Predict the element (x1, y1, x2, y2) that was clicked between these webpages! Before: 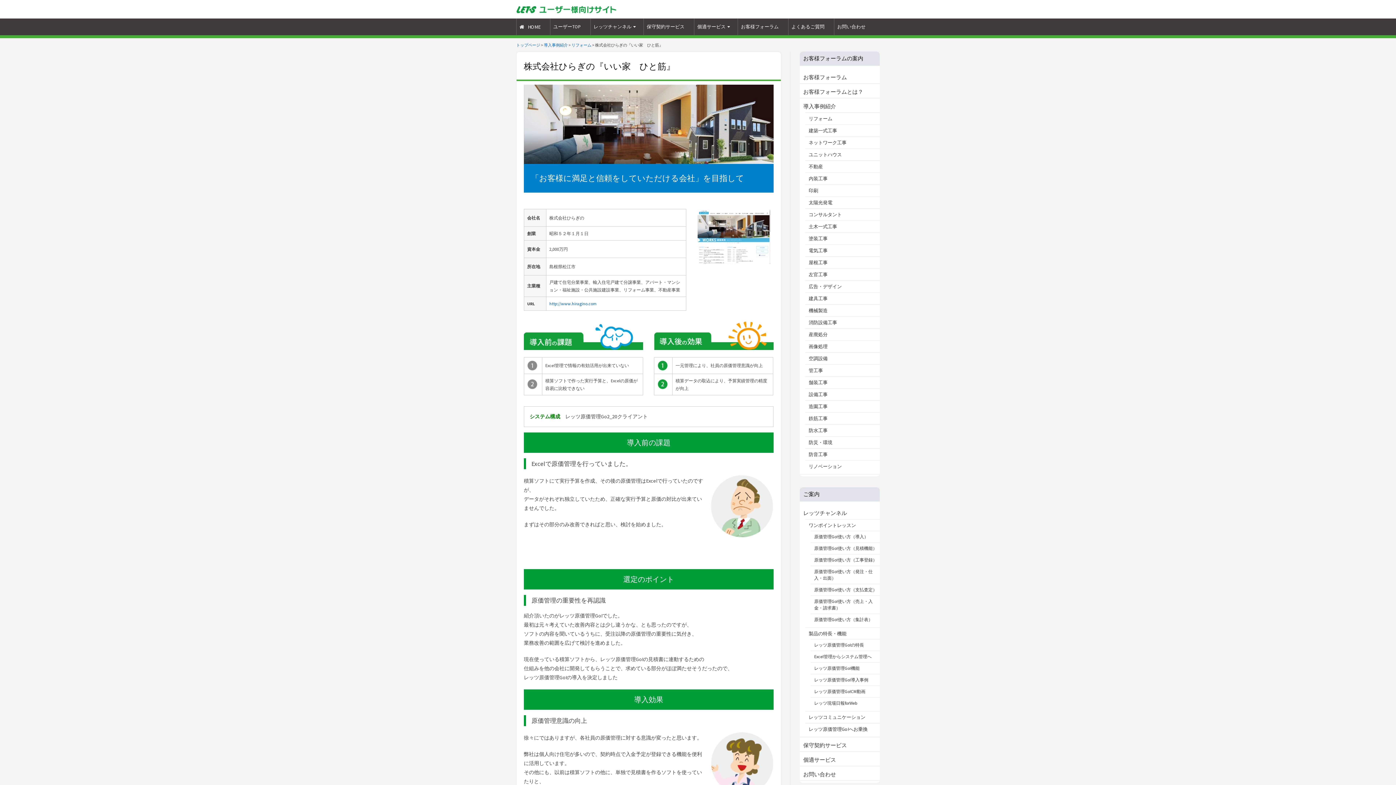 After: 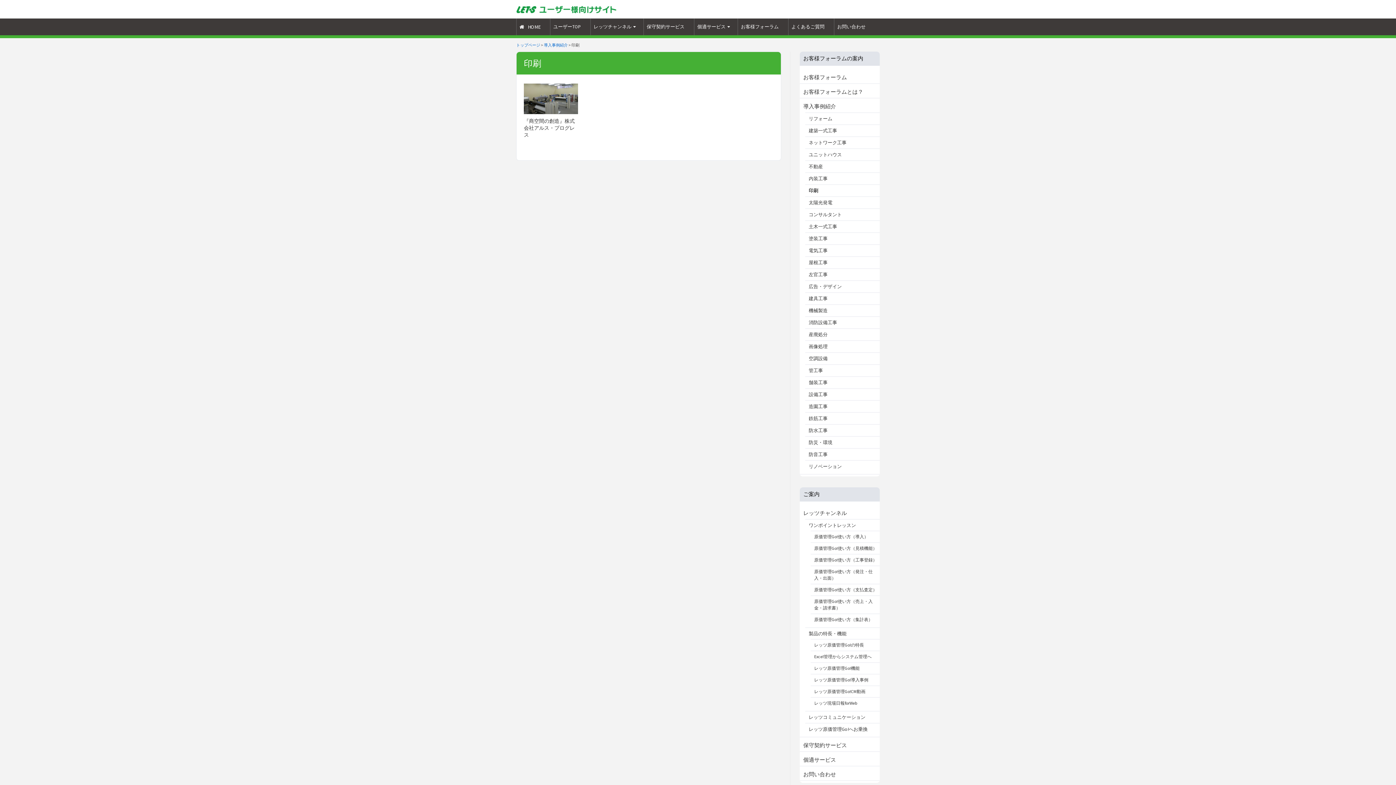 Action: bbox: (808, 187, 818, 193) label: 印刷